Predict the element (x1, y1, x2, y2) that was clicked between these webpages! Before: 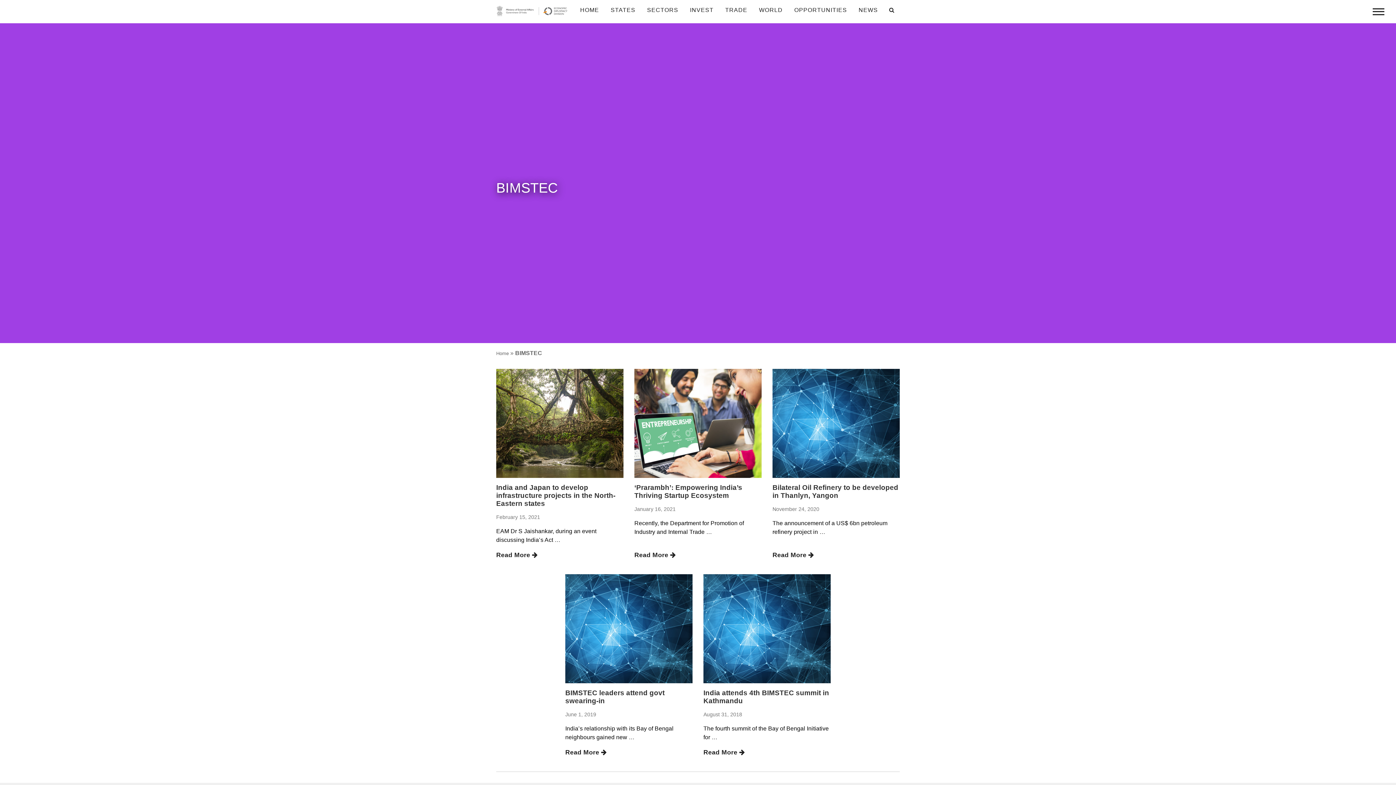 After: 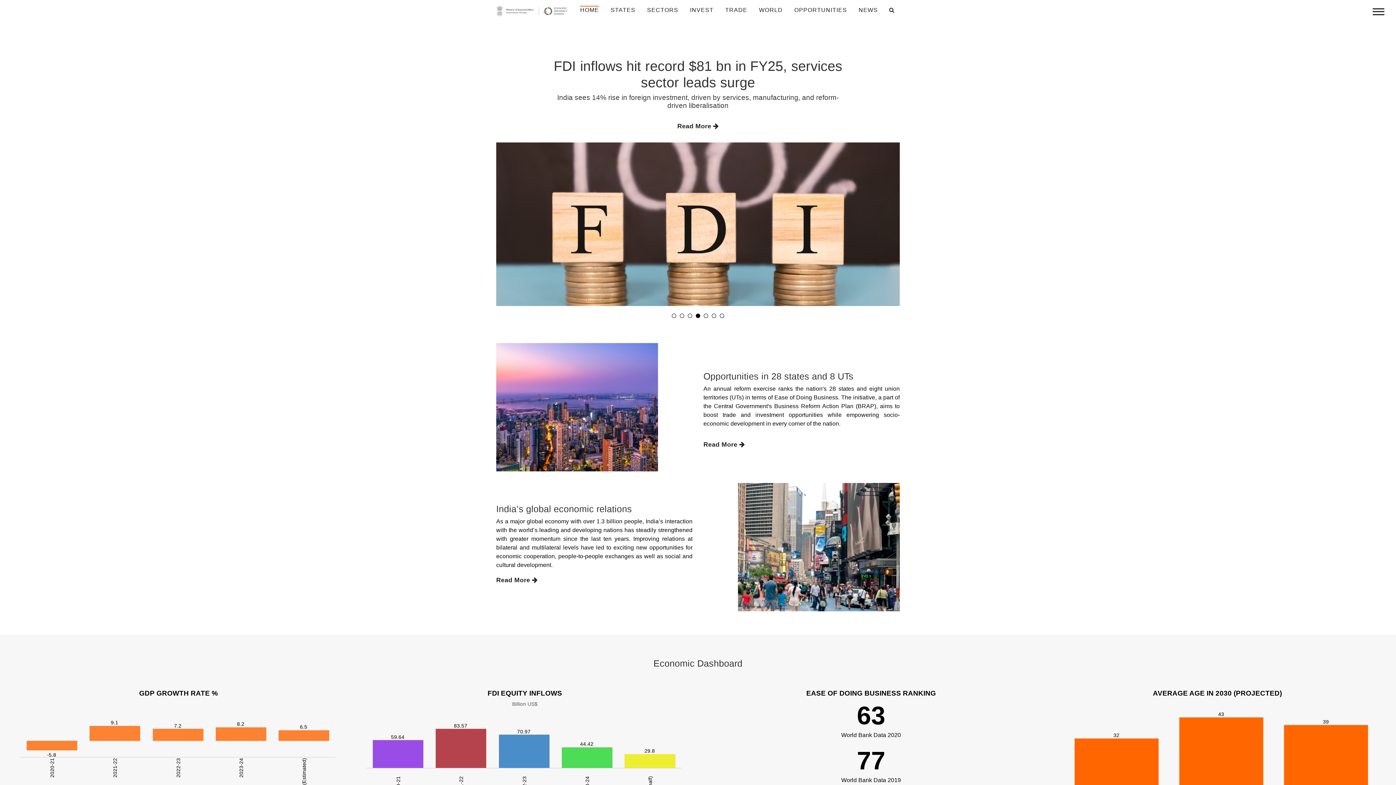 Action: bbox: (496, 2, 568, 17)